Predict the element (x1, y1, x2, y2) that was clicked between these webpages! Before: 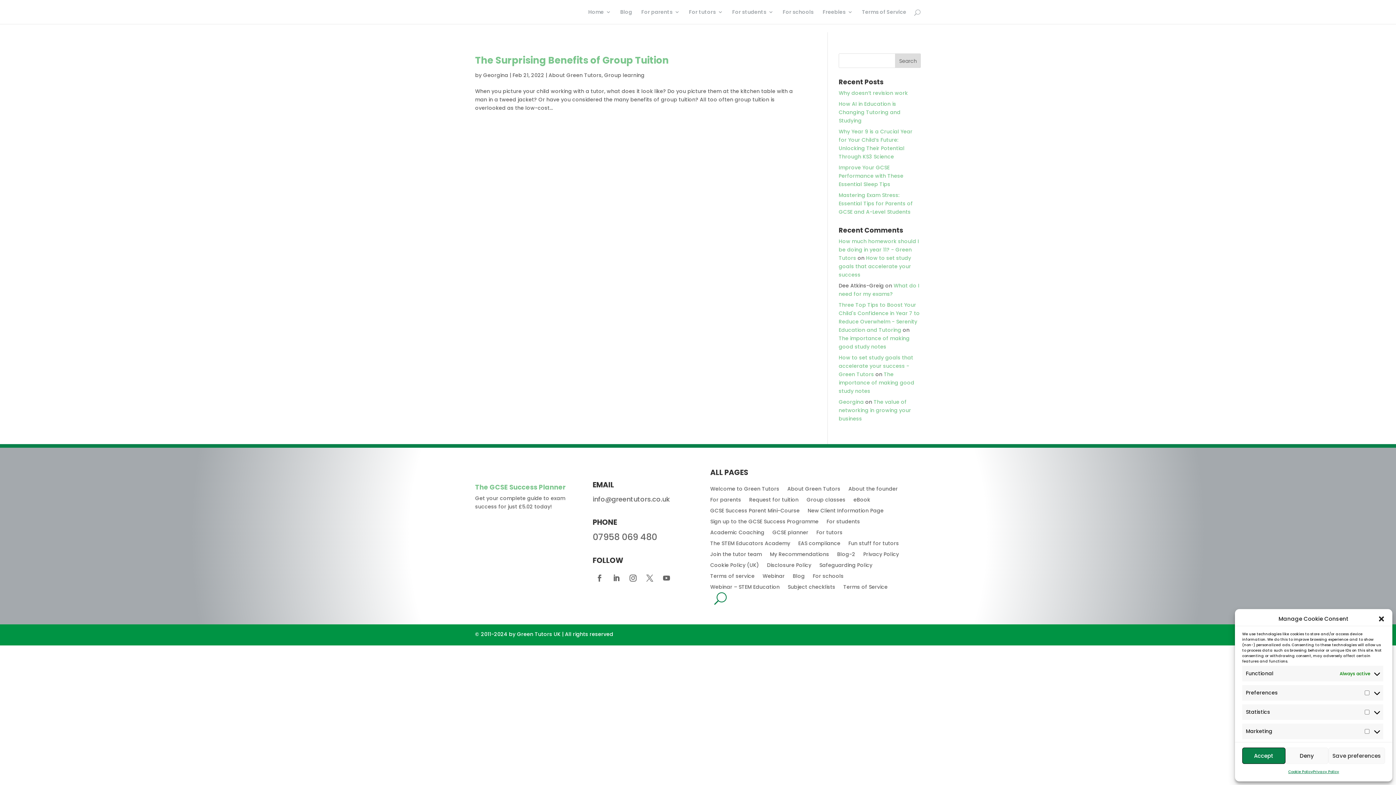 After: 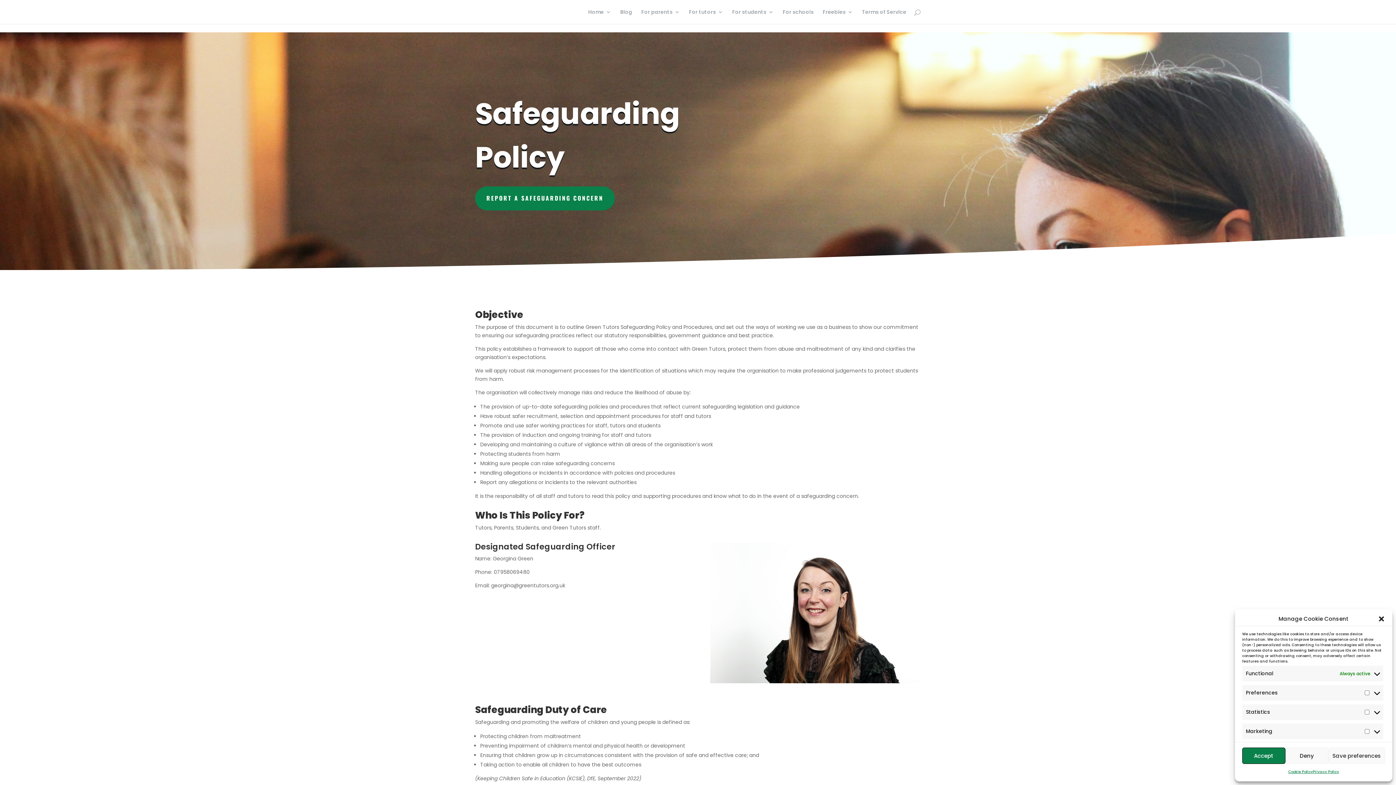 Action: bbox: (819, 562, 872, 570) label: Safeguarding Policy